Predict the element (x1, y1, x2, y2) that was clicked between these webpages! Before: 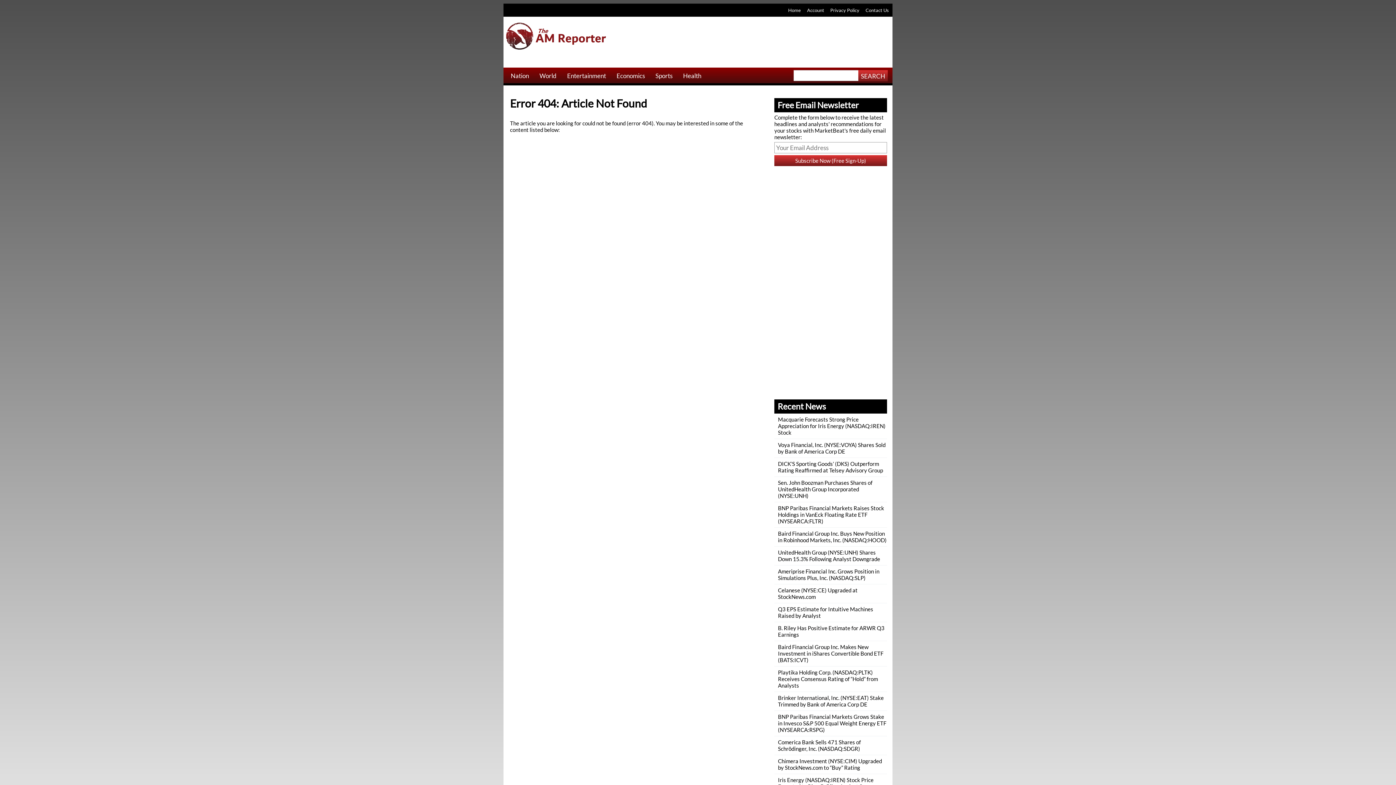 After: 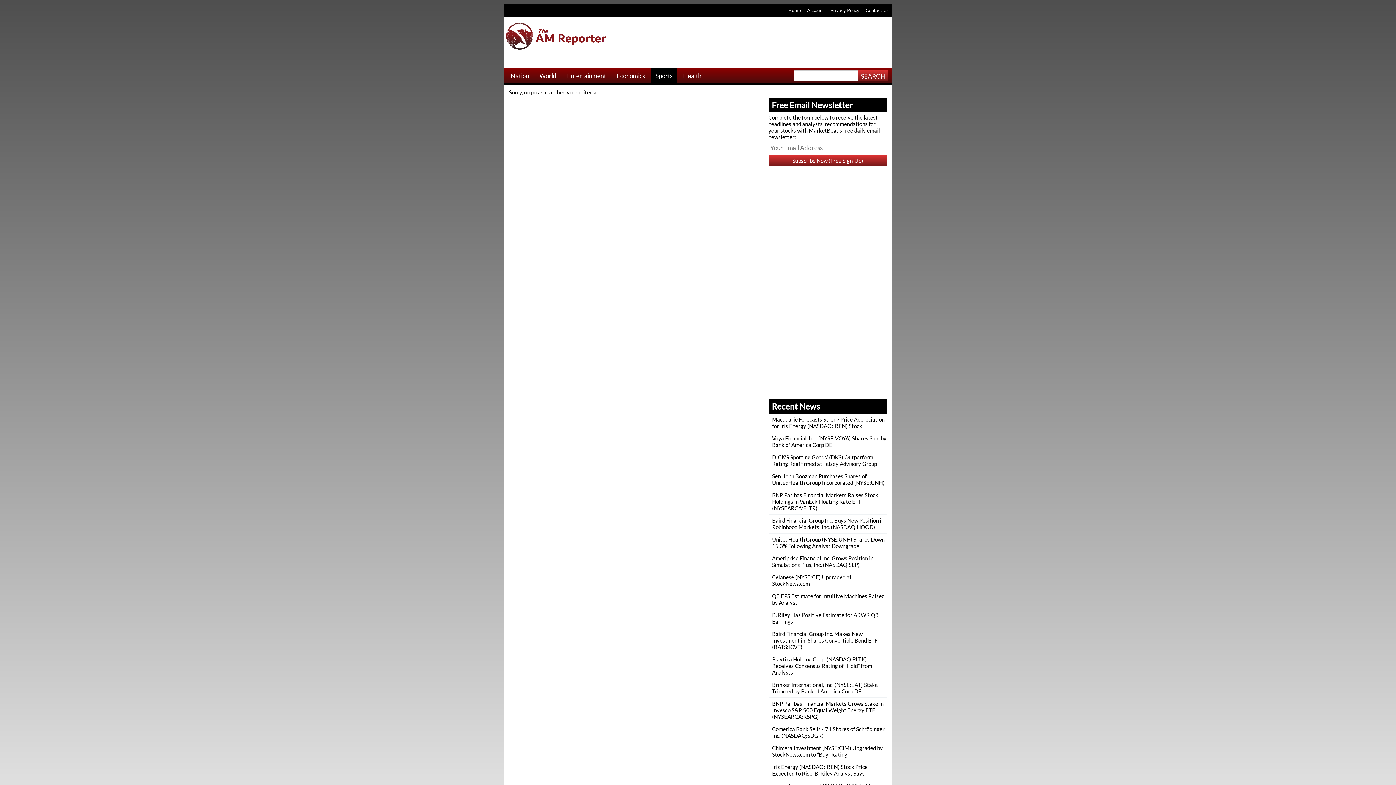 Action: bbox: (651, 67, 676, 85) label: Sports